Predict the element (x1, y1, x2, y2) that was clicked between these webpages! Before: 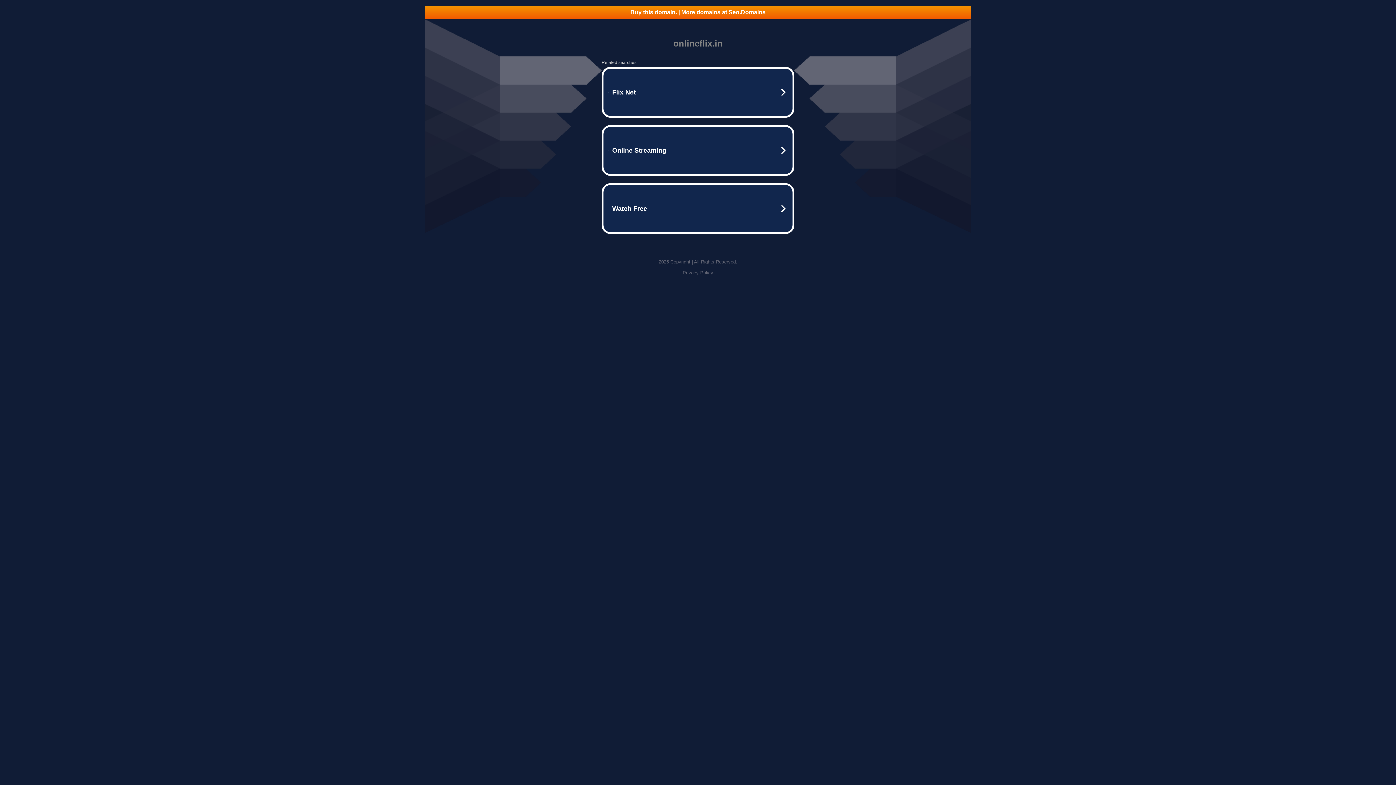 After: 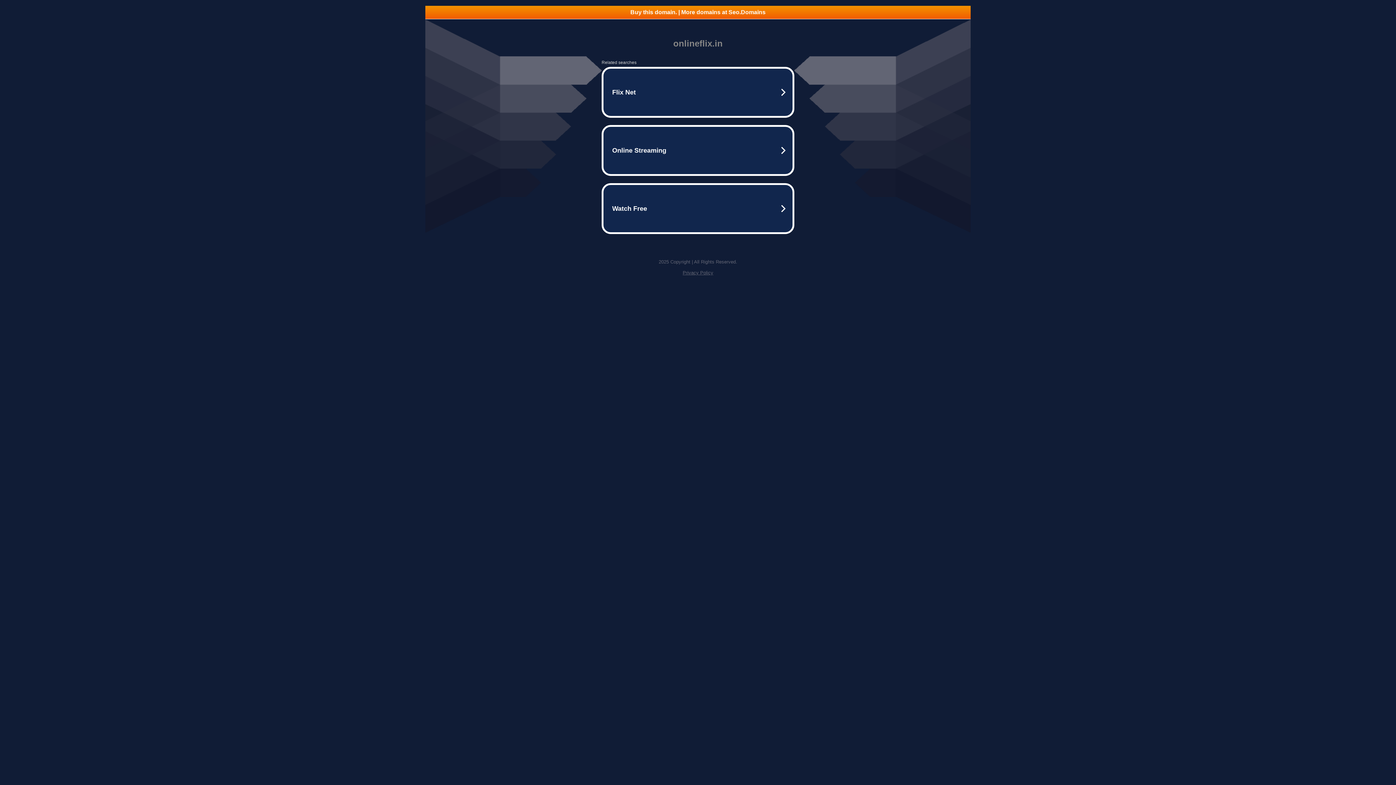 Action: label: Buy this domain. | More domains at Seo.Domains bbox: (425, 5, 970, 18)